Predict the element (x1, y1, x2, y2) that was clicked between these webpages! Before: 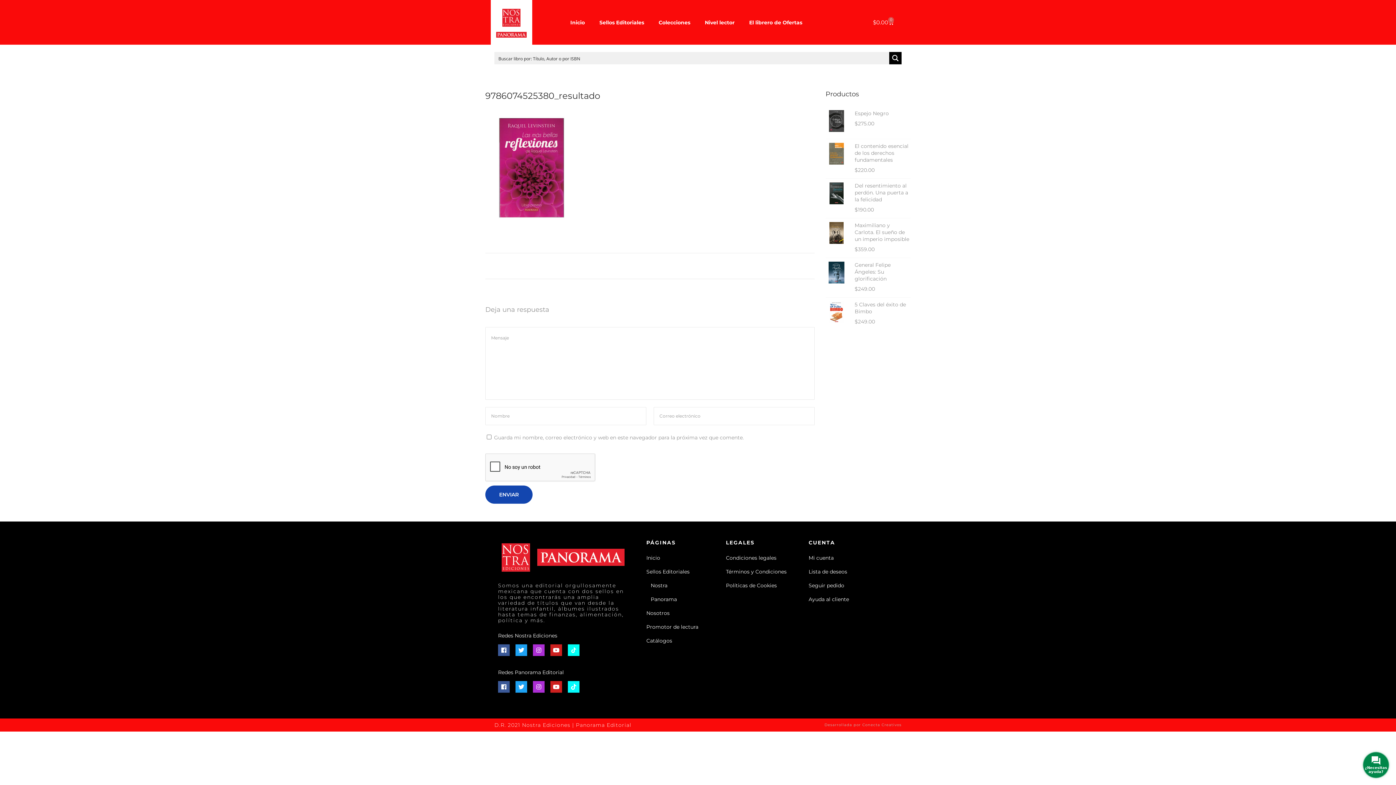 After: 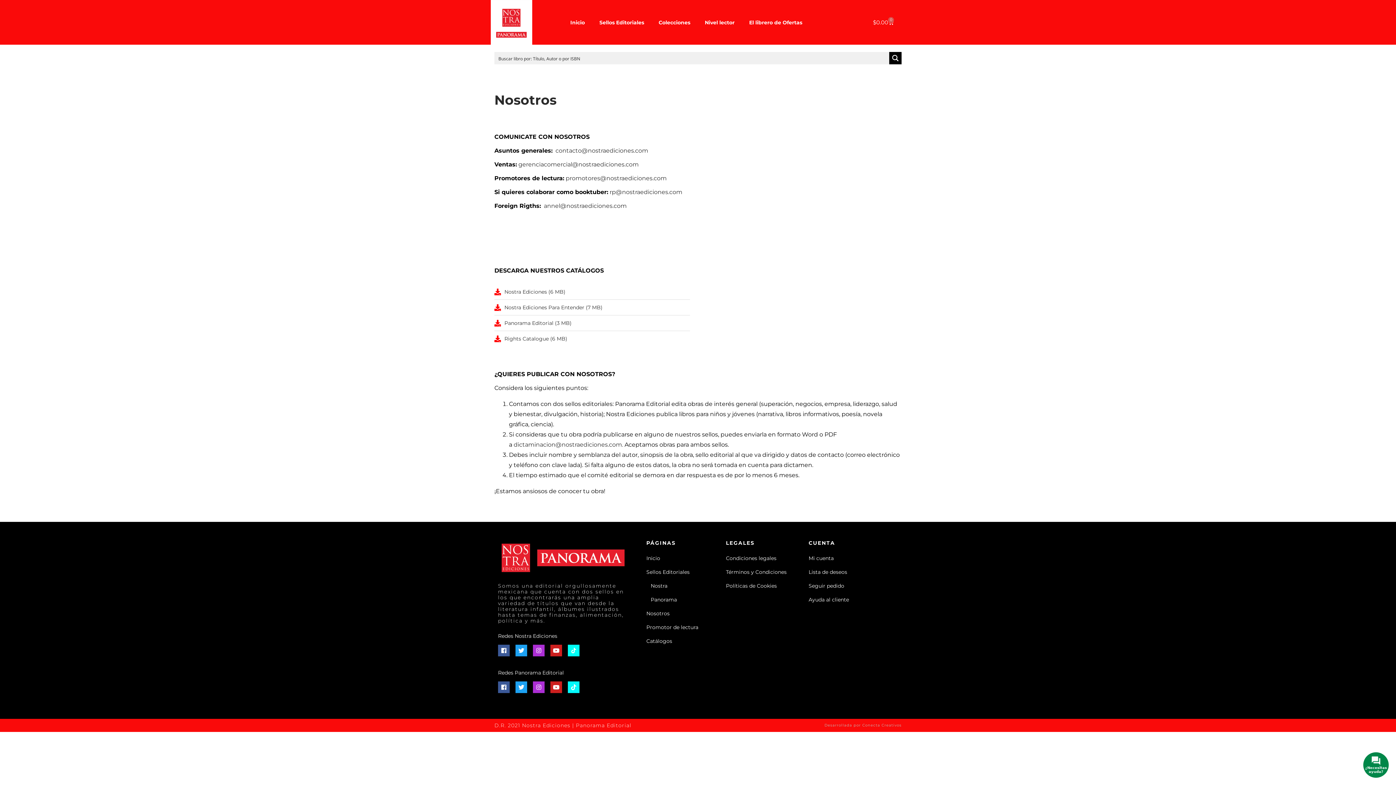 Action: bbox: (646, 635, 718, 646) label: Catálogos